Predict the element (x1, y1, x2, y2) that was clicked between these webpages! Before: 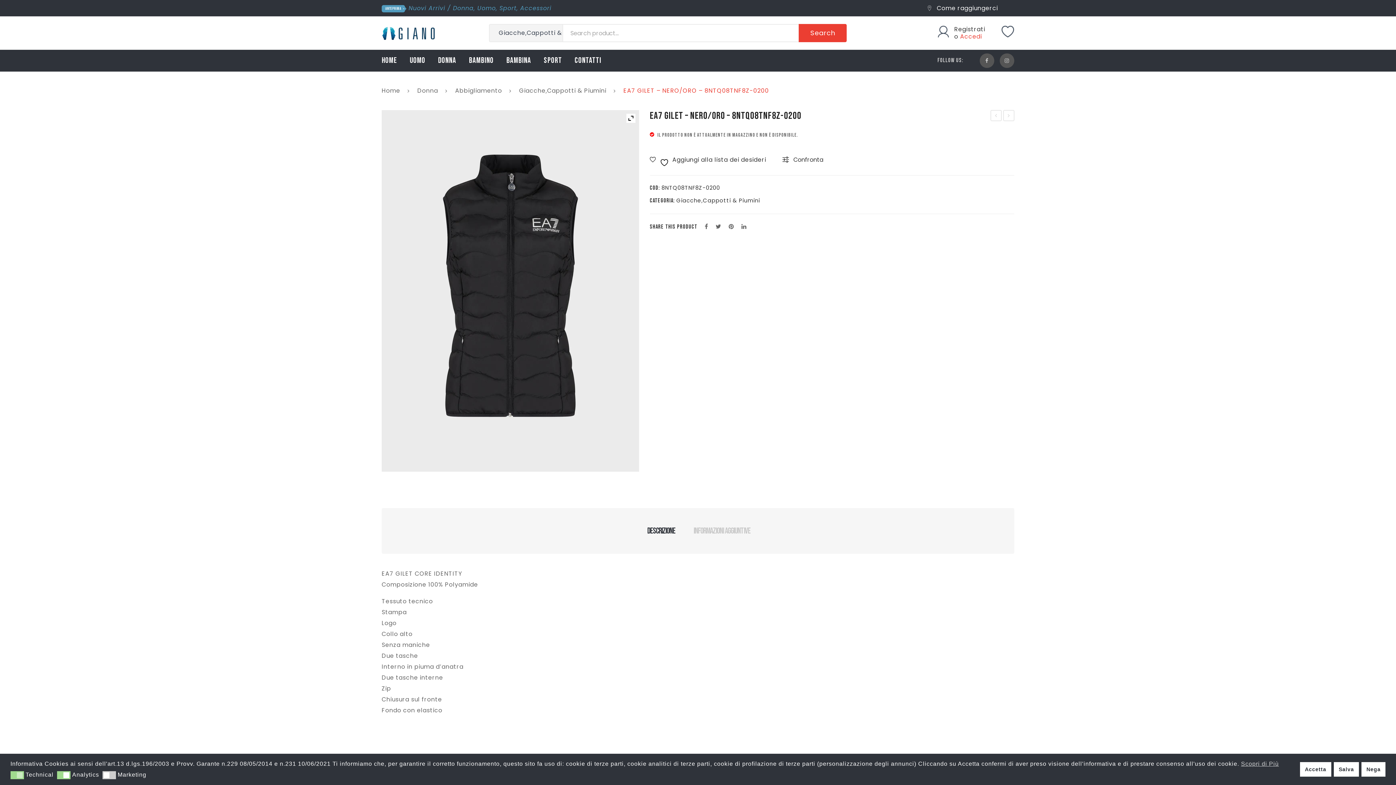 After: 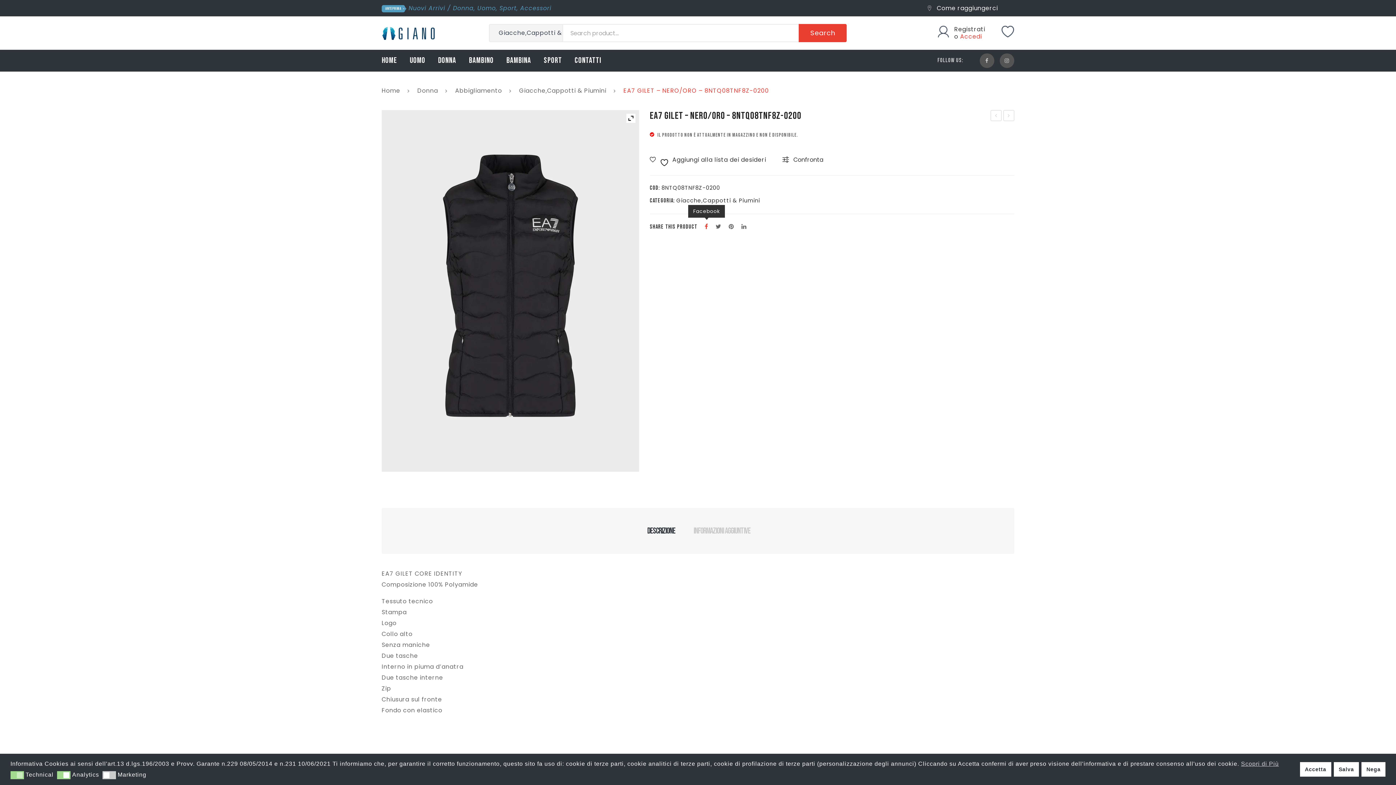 Action: bbox: (704, 221, 708, 232)